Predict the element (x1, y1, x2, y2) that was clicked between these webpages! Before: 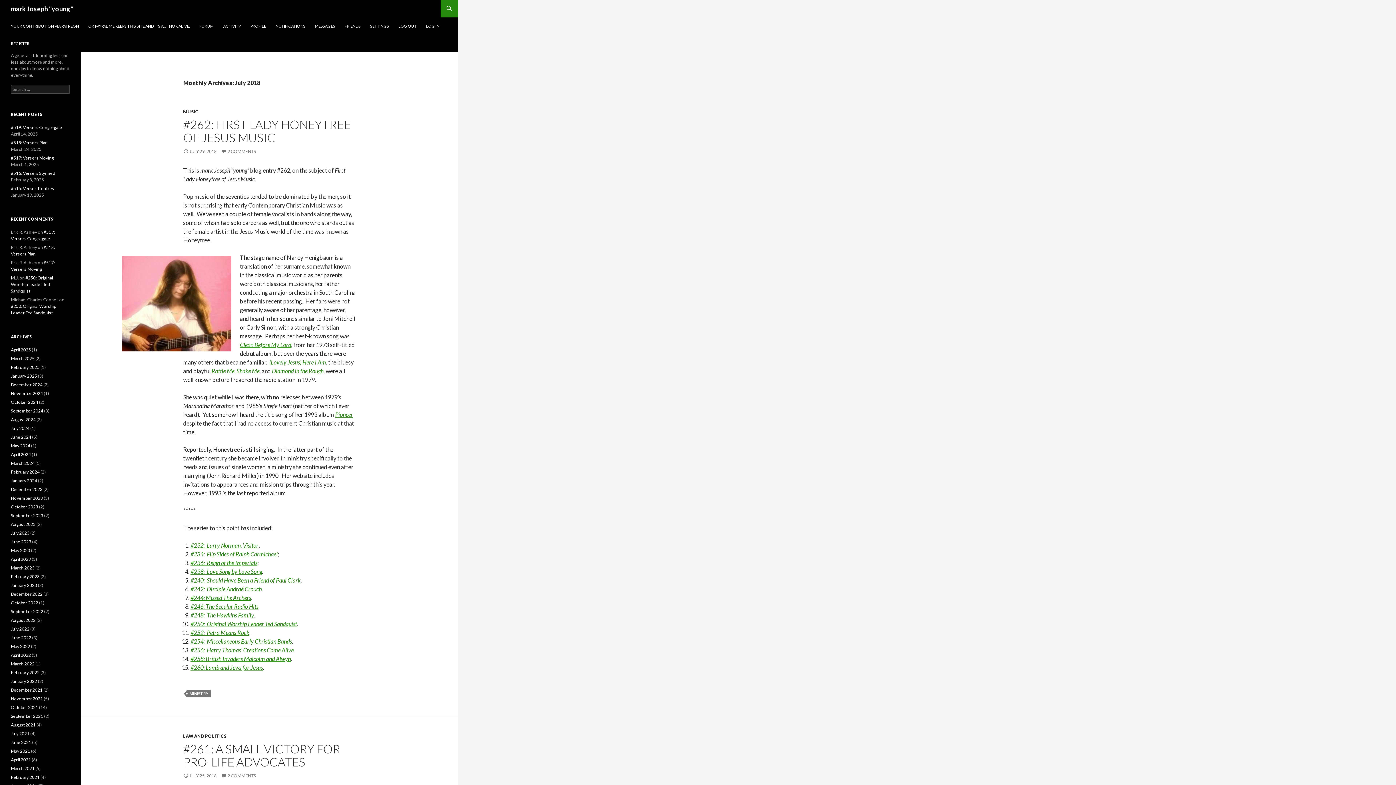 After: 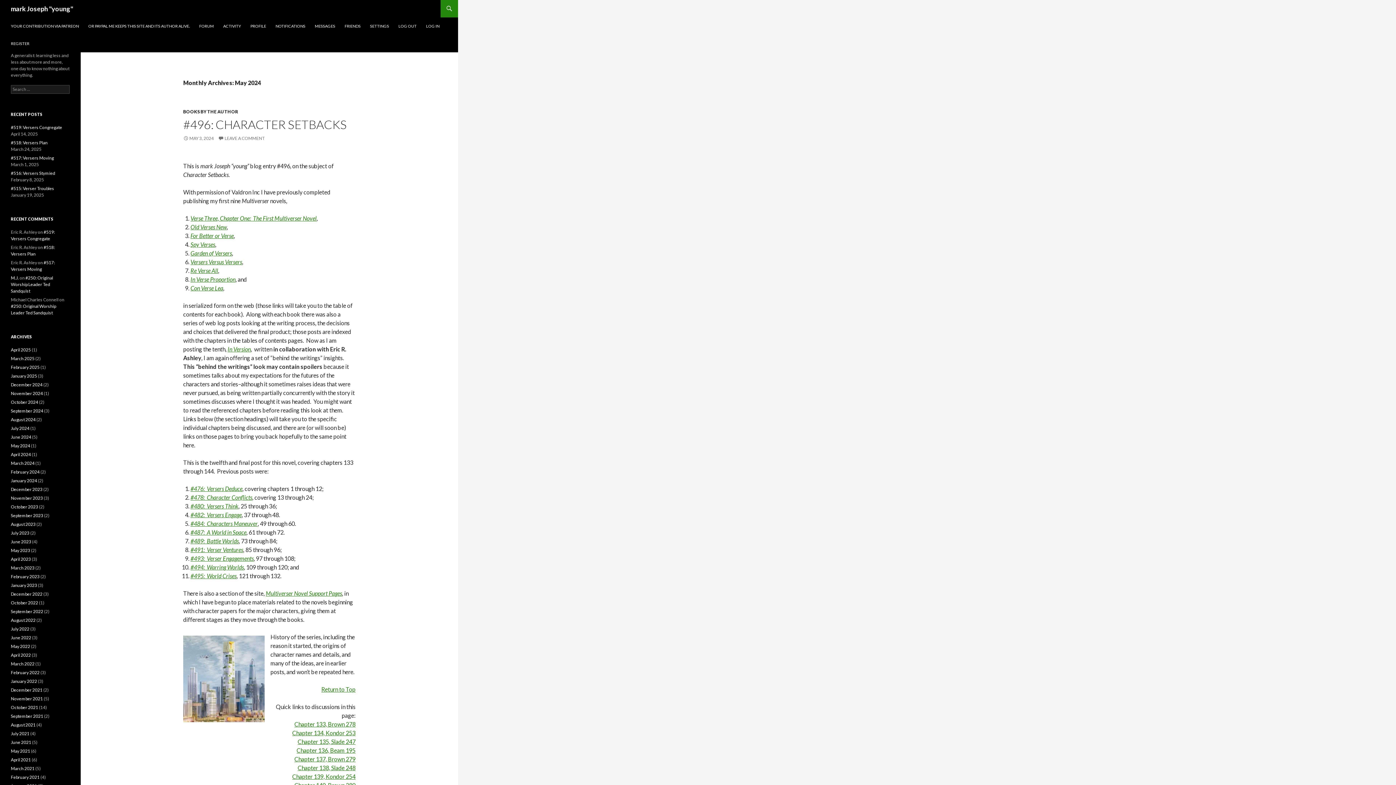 Action: bbox: (10, 443, 30, 448) label: May 2024